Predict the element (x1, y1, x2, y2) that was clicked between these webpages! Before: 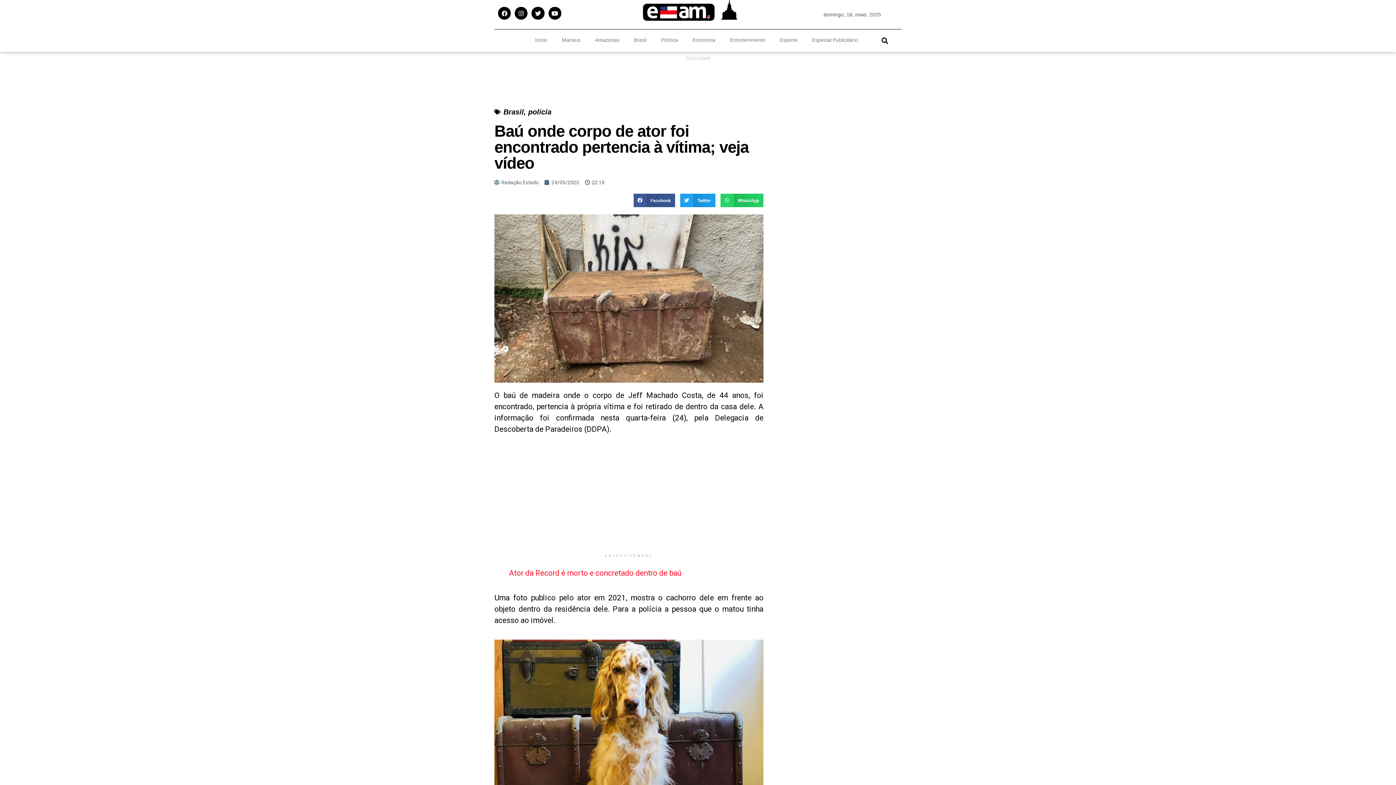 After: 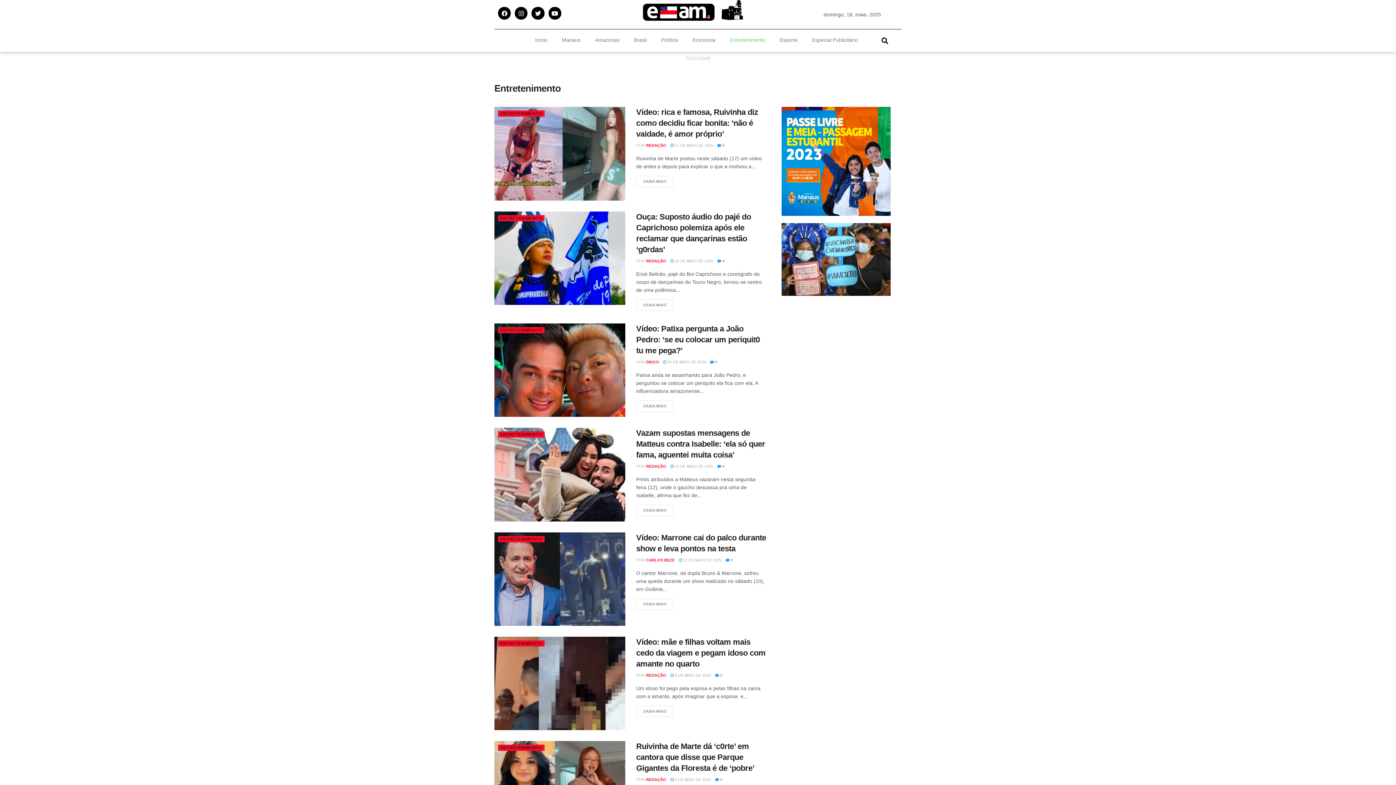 Action: label: Entretenimento bbox: (722, 31, 772, 48)